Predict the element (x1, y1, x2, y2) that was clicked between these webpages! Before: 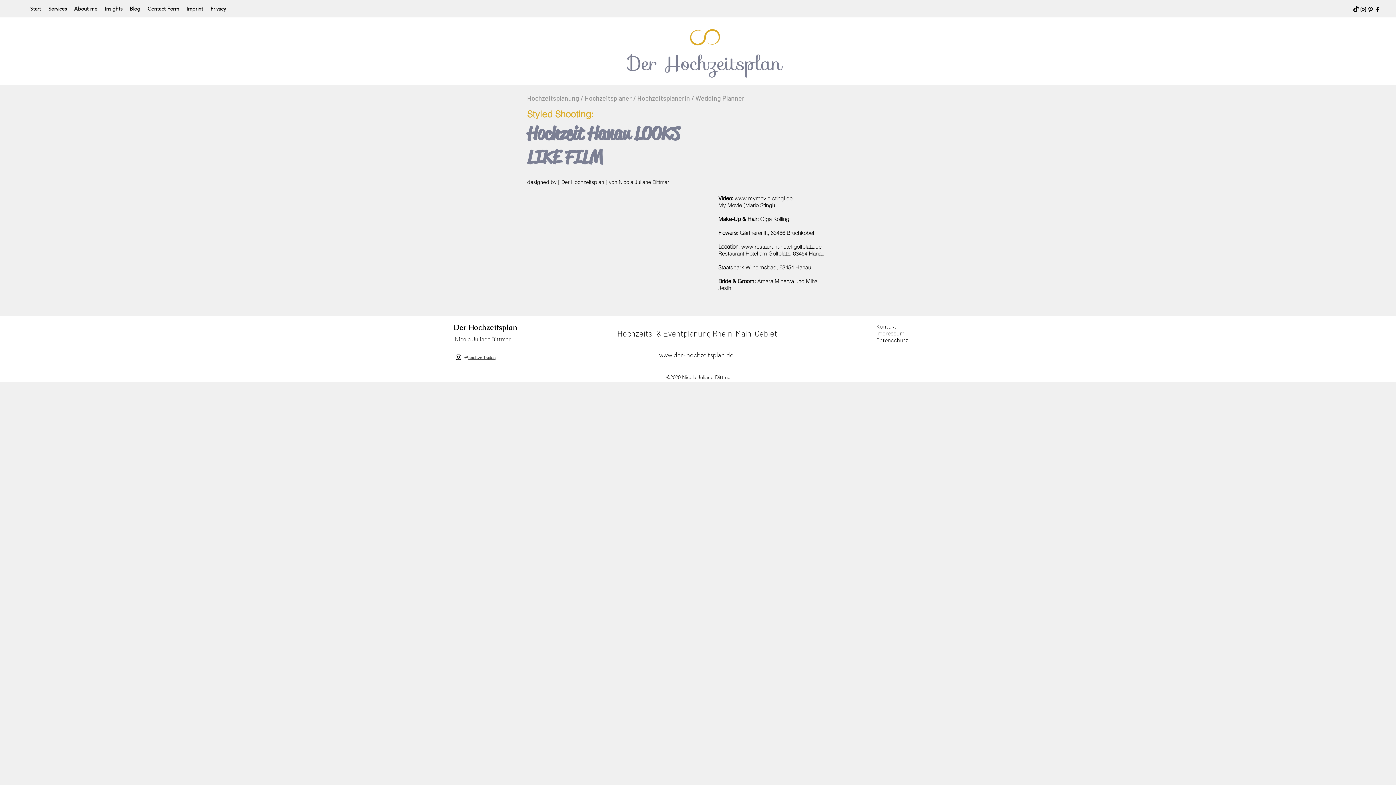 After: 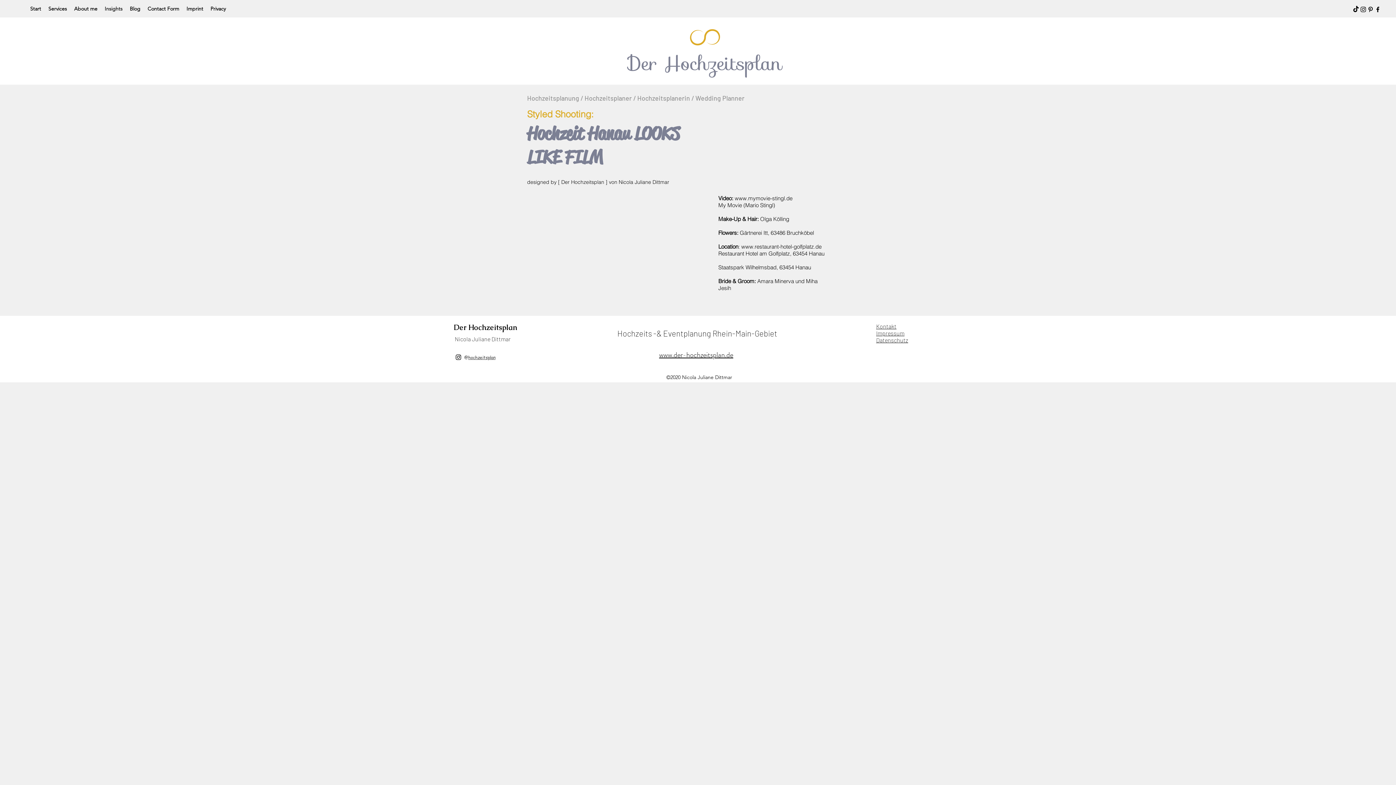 Action: bbox: (468, 354, 495, 360) label: hochzeitsplan